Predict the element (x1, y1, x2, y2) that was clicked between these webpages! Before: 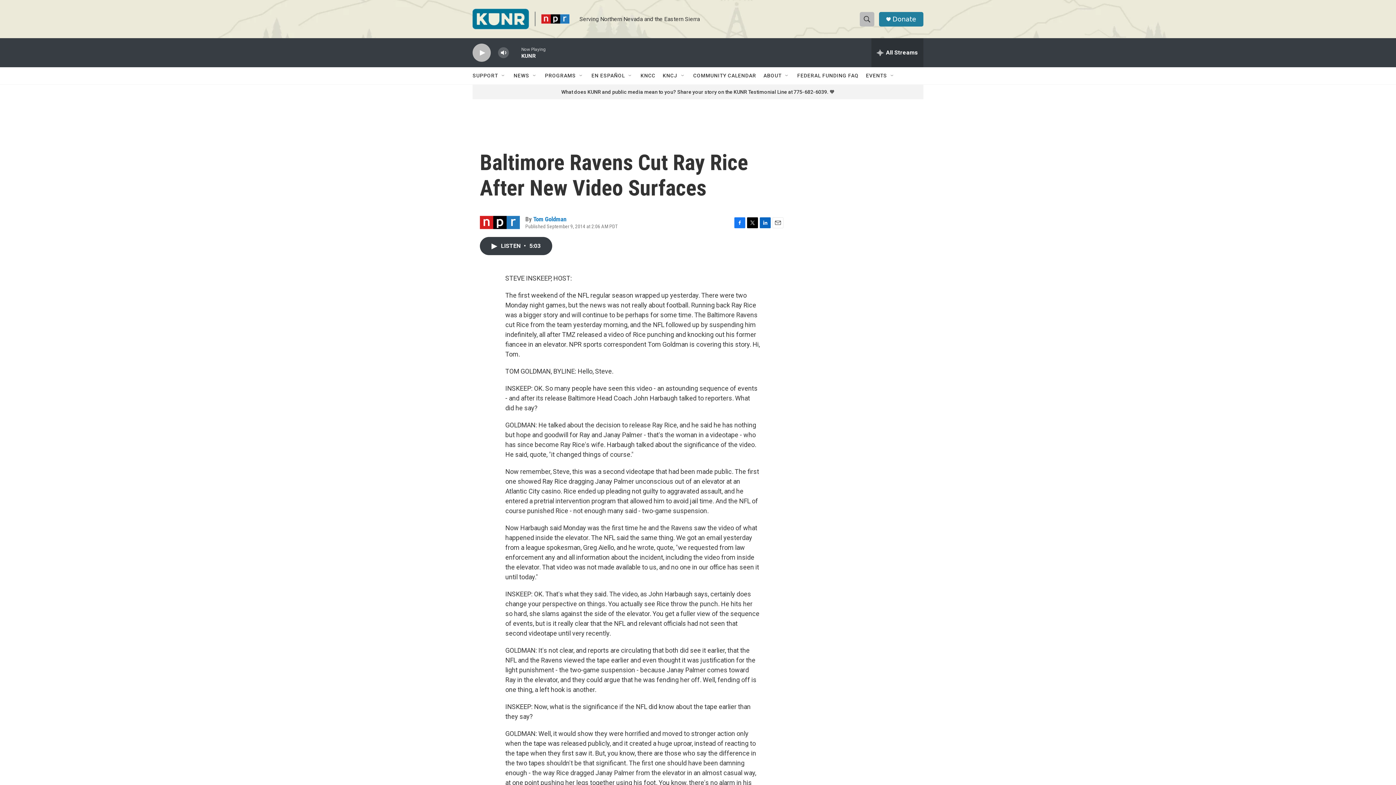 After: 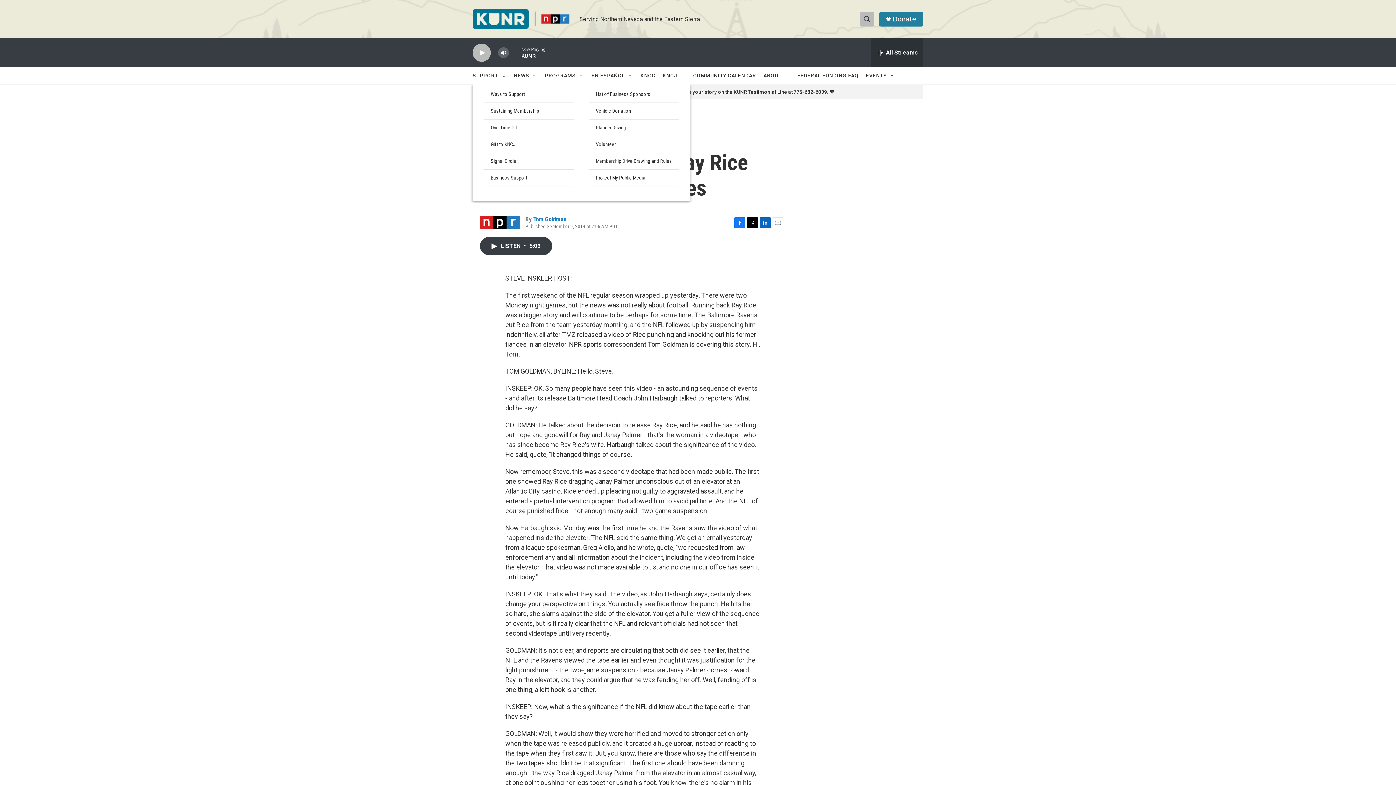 Action: label: Open Sub Navigation bbox: (500, 72, 506, 78)